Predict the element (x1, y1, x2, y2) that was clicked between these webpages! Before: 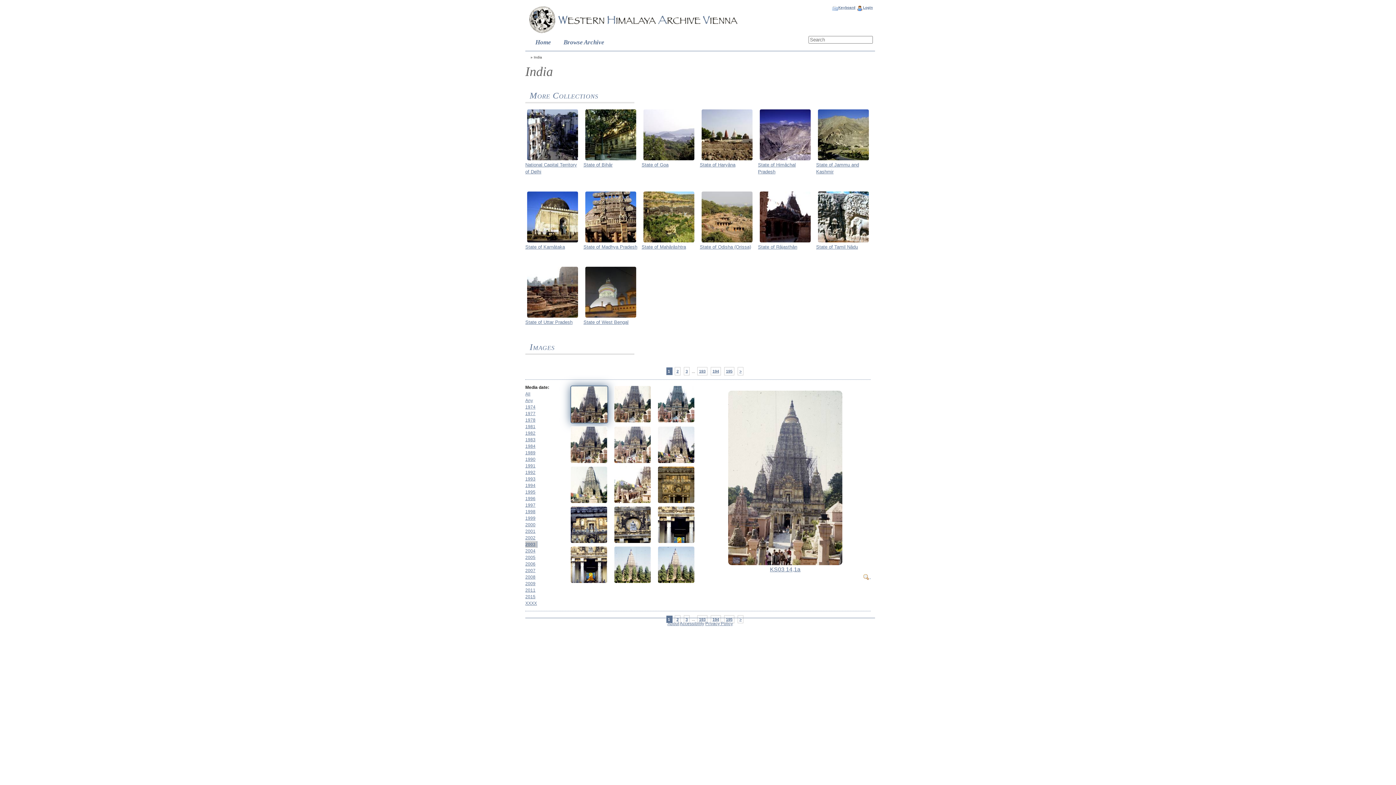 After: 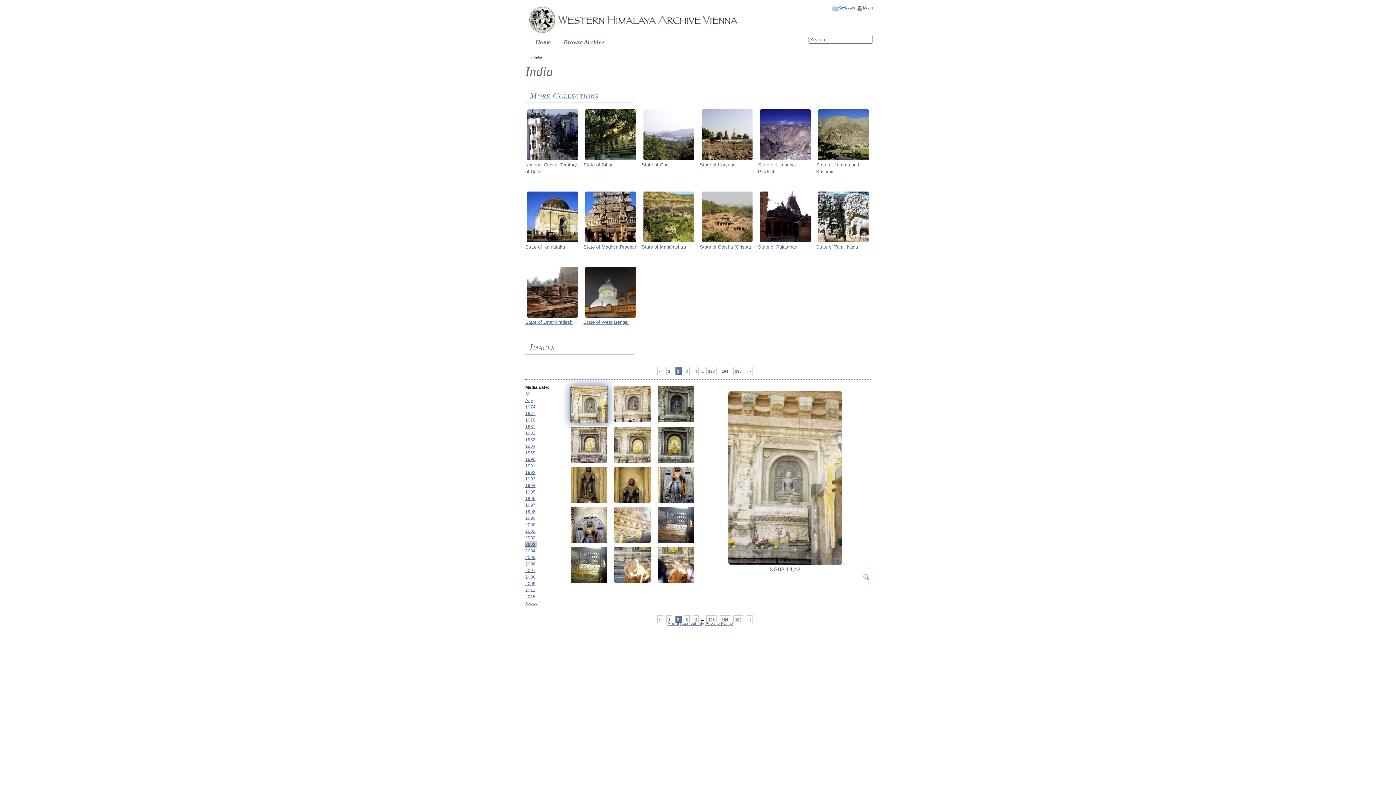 Action: label: 2 bbox: (674, 367, 680, 375)